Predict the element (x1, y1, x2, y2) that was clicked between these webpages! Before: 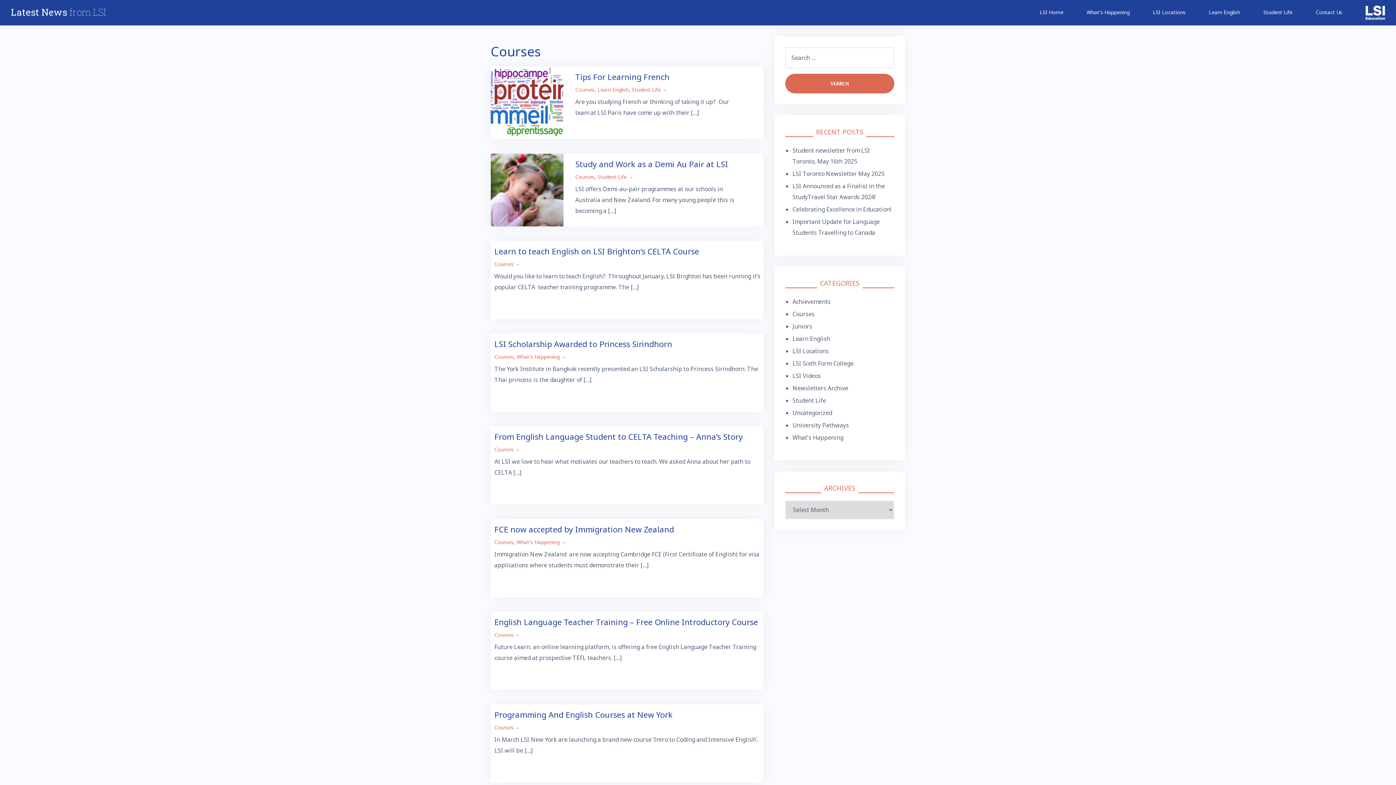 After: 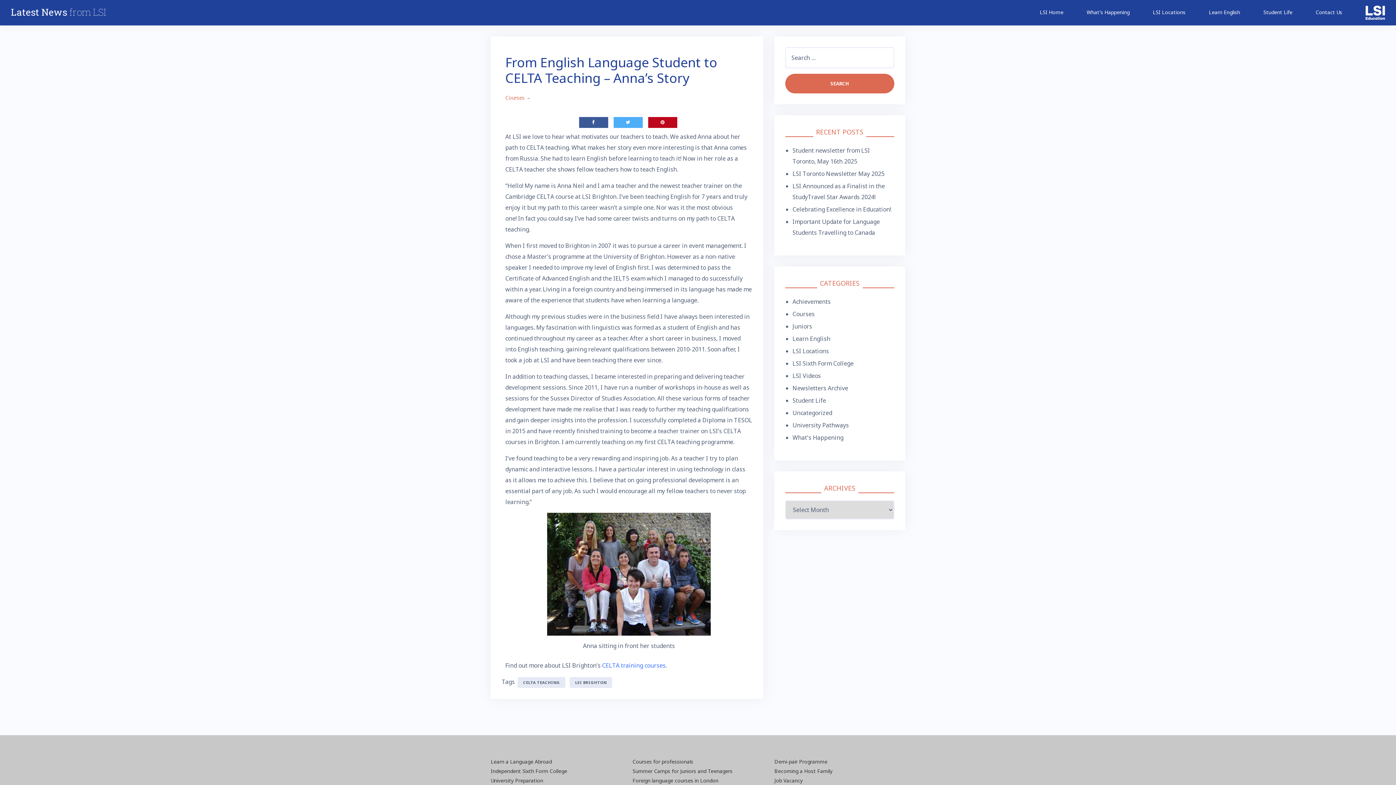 Action: bbox: (494, 431, 742, 442) label: From English Language Student to CELTA Teaching – Anna’s Story